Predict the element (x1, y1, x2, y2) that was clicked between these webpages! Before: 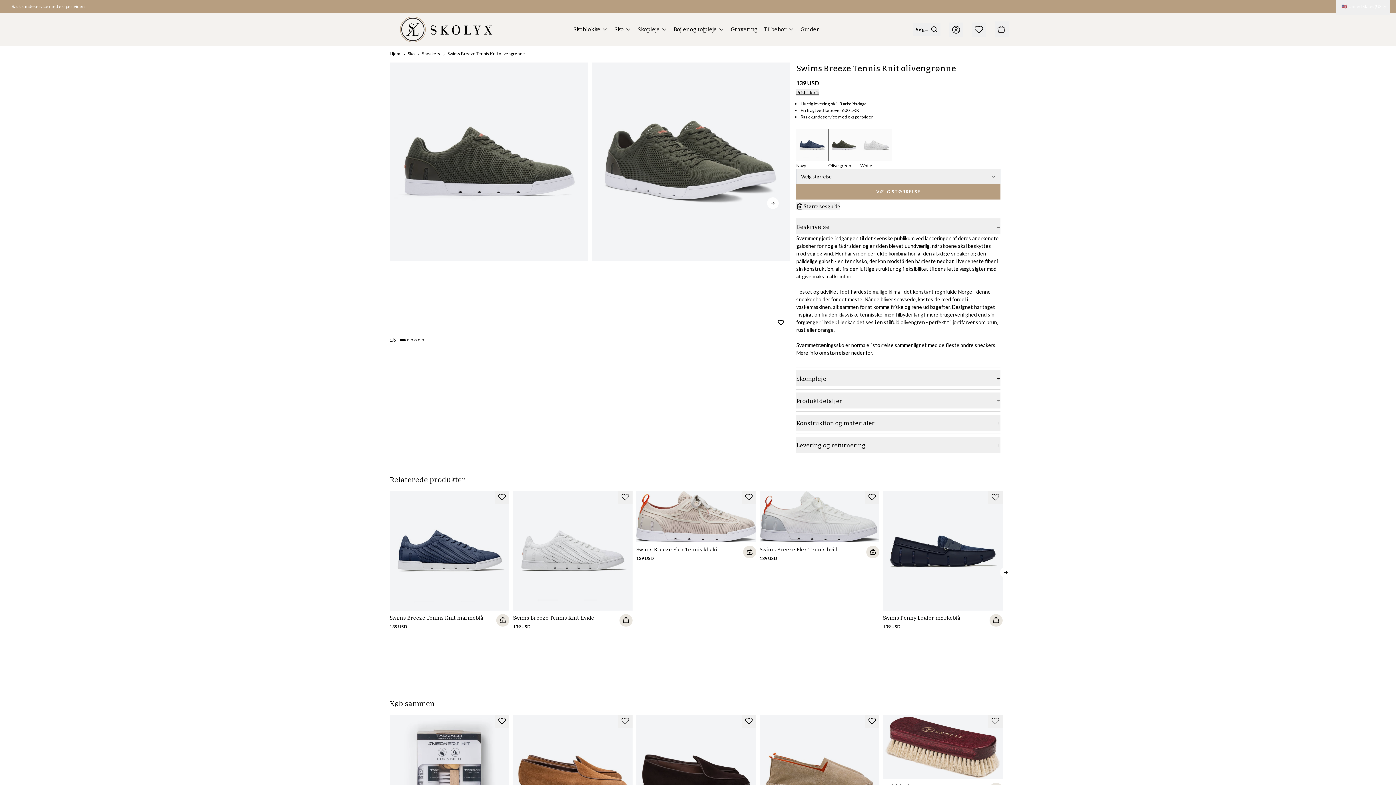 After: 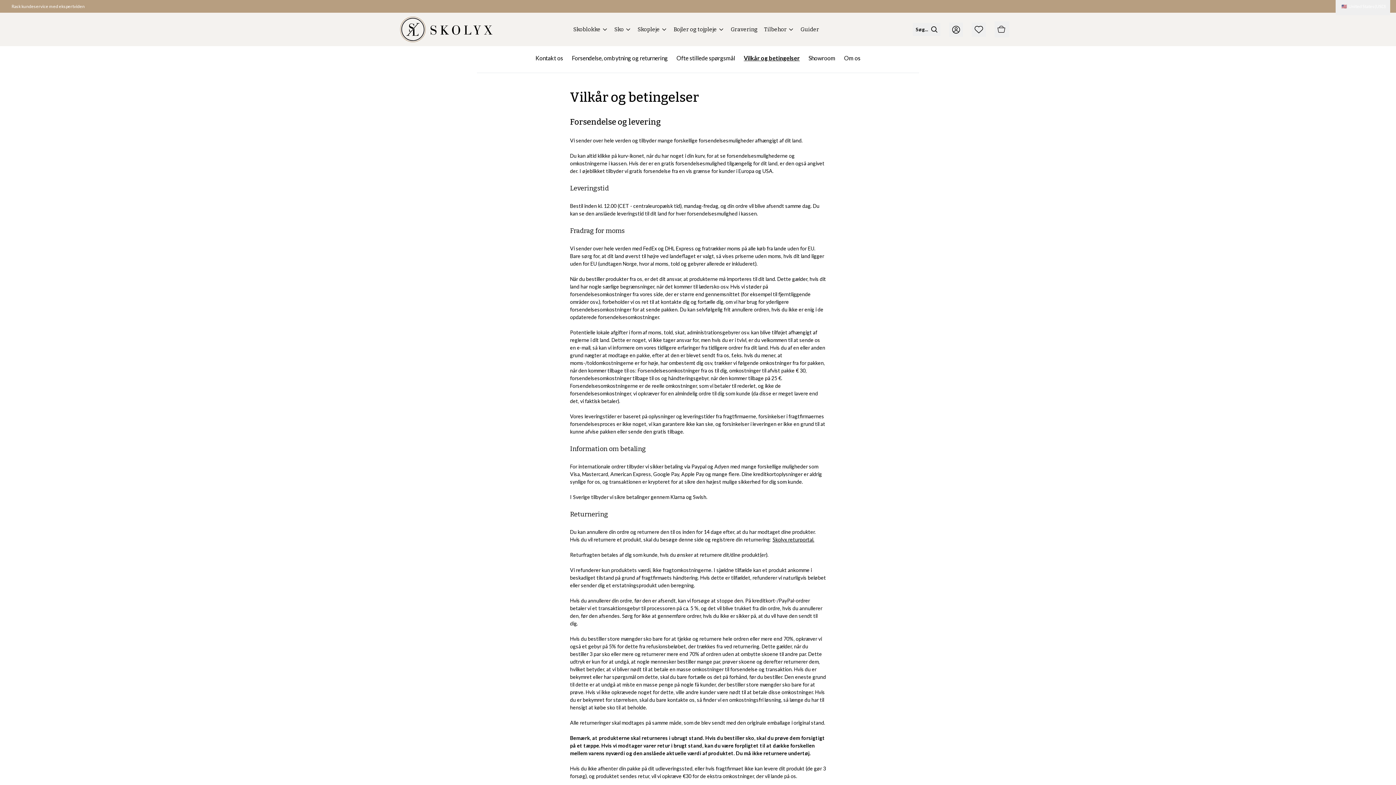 Action: label: Vilkår og betingelser bbox: (833, 589, 921, 596)